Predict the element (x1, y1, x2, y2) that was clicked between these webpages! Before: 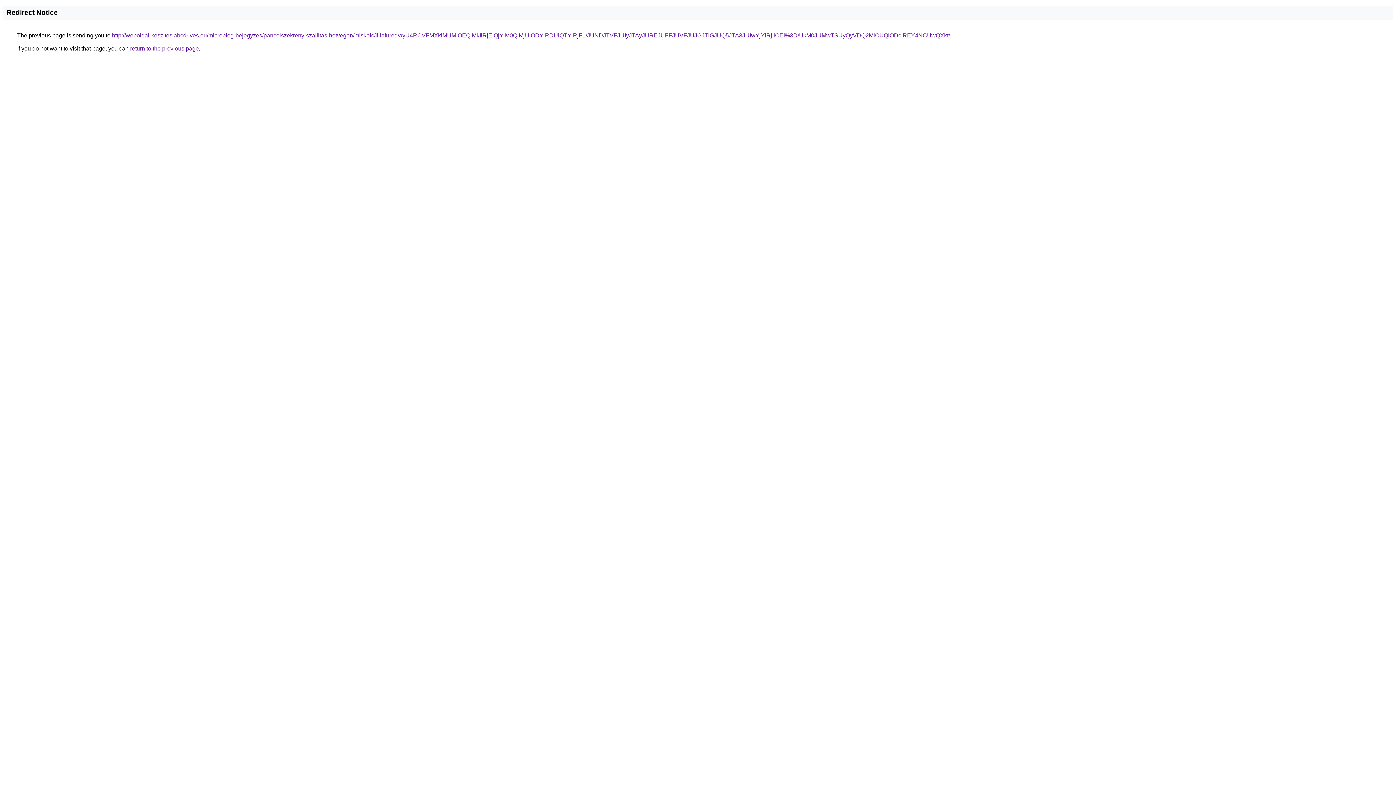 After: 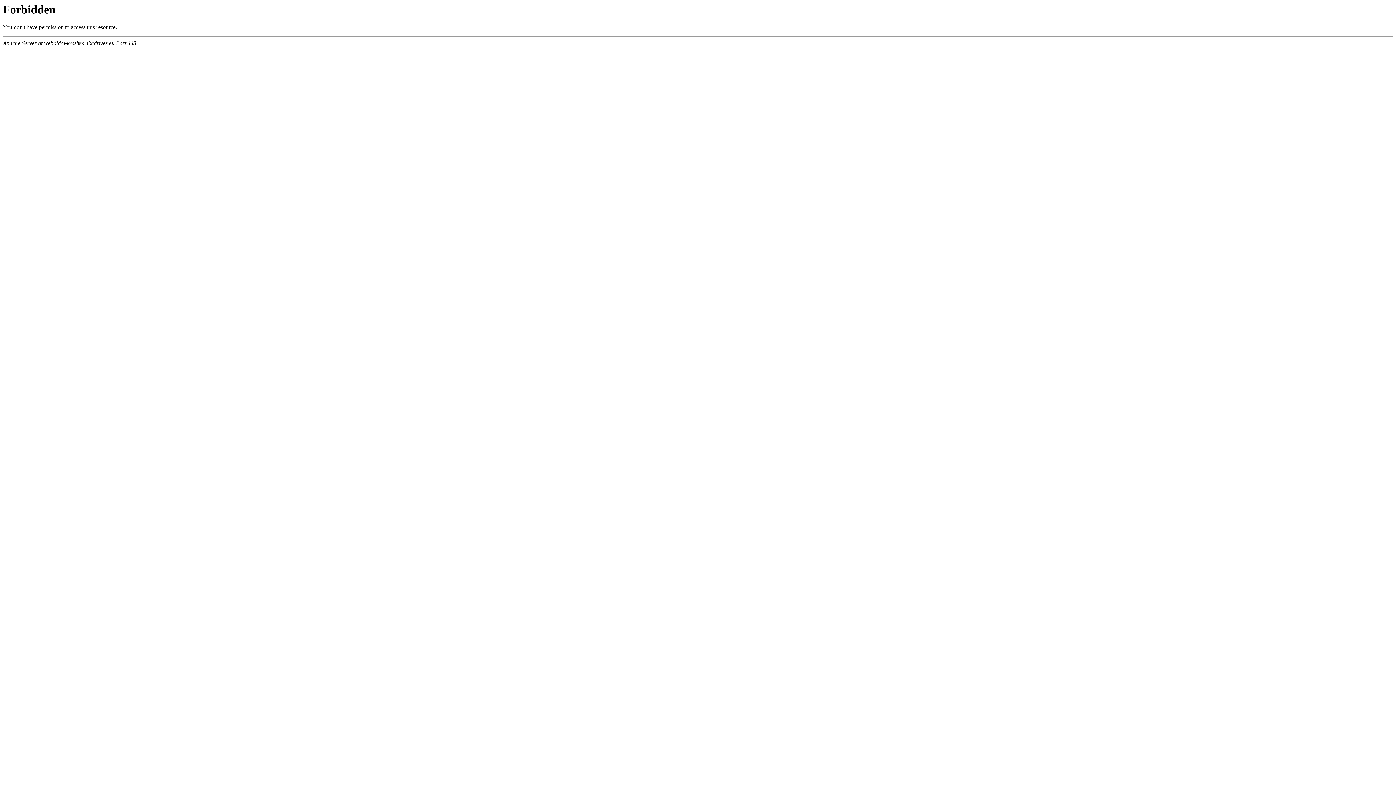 Action: label: http://weboldal-keszites.abcdrives.eu/microblog-bejegyzes/pancelszekreny-szallitas-hetvegen/miskolc/lillafured/ayU4RCVFMXklMUMlOEQlMkIlRjElQjYlM0QlMjUlODYlRDUlQTYlRjF1/JUNDJTVFJUIyJTAyJUREJUFFJUVFJUJGJTlGJUQ5JTA3JUIwYjYlRjIlOEI%3D/UkM0JUMwTSUyQyVDQ2MlOUQlODclREY4NCUwQXkt/ bbox: (112, 32, 950, 38)